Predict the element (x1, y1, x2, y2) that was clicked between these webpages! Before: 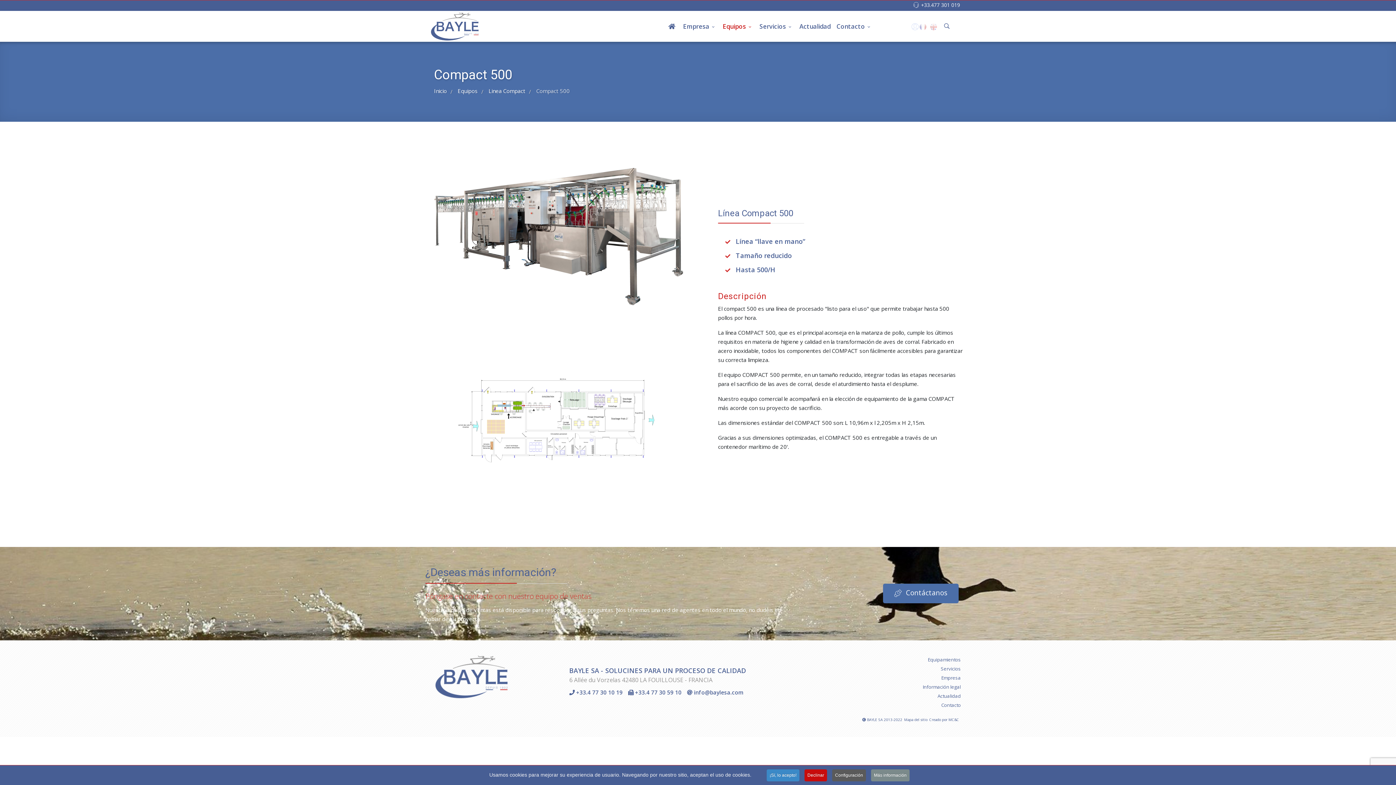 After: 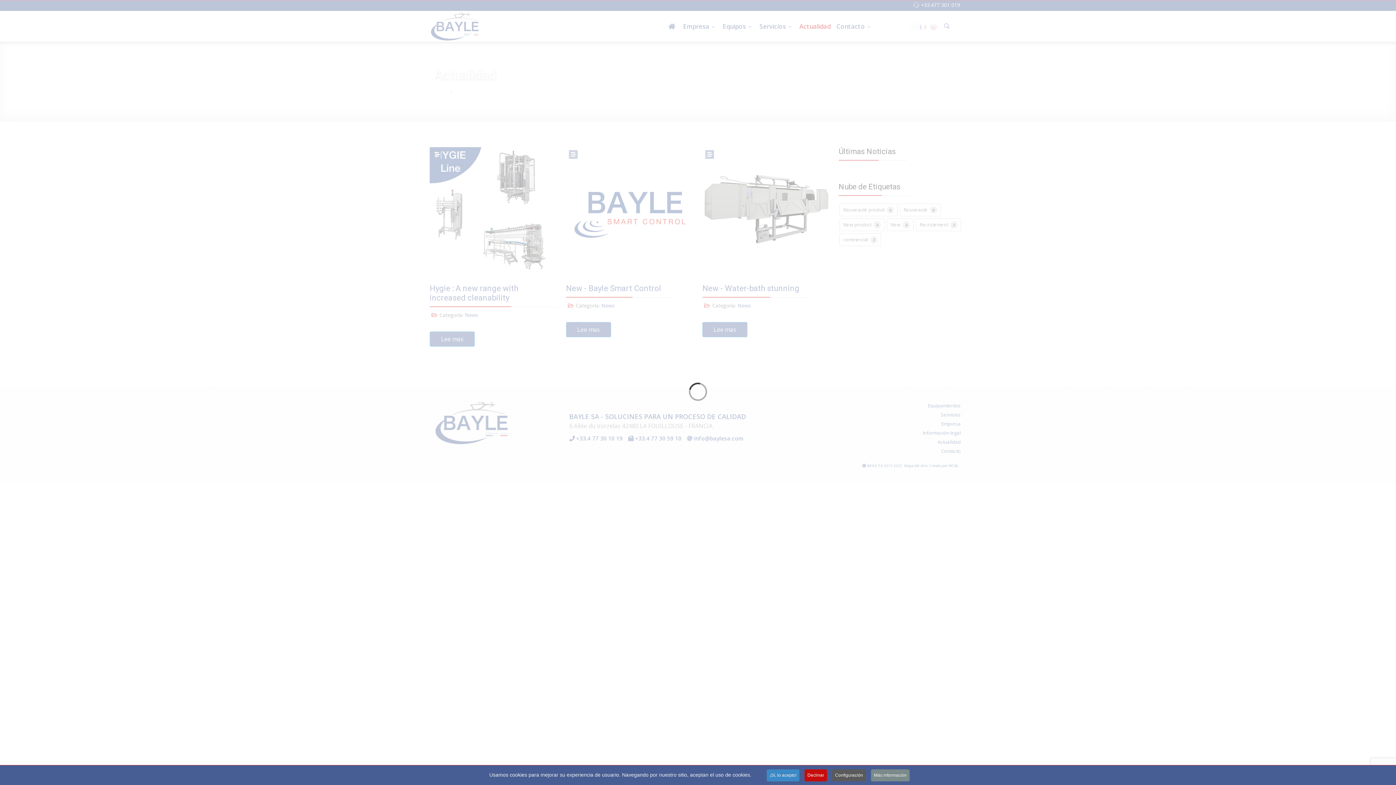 Action: bbox: (796, 10, 833, 41) label: Actualidad